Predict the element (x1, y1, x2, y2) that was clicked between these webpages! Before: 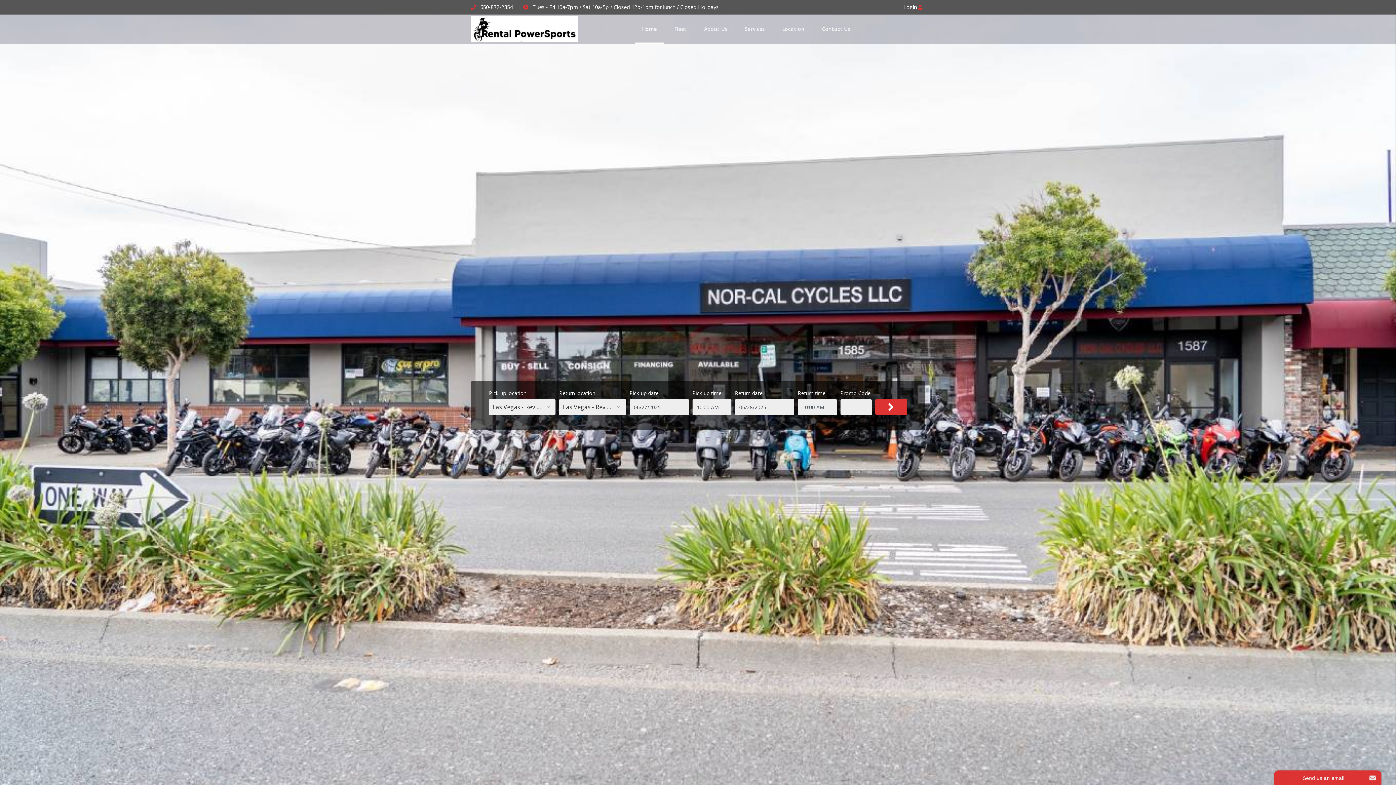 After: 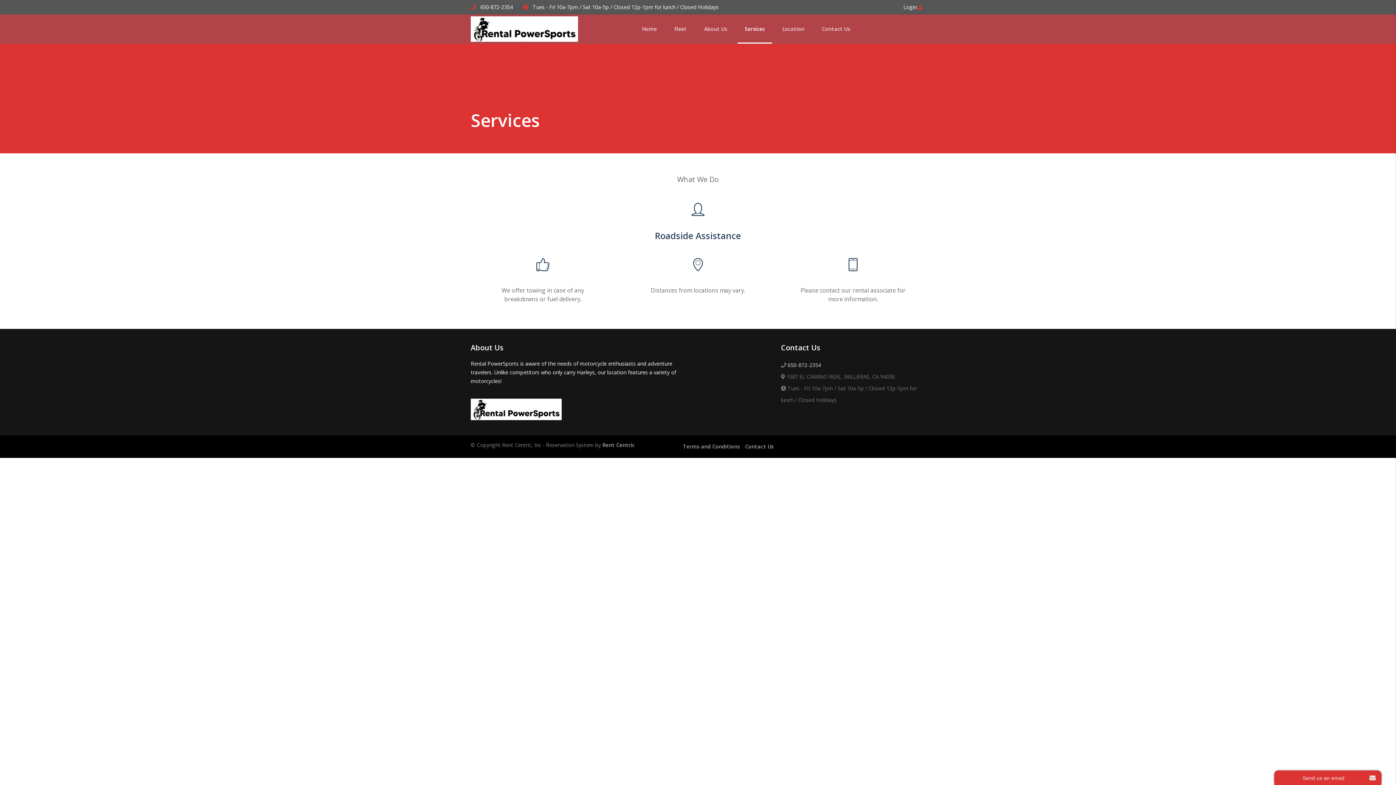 Action: bbox: (736, 14, 773, 43) label: Services